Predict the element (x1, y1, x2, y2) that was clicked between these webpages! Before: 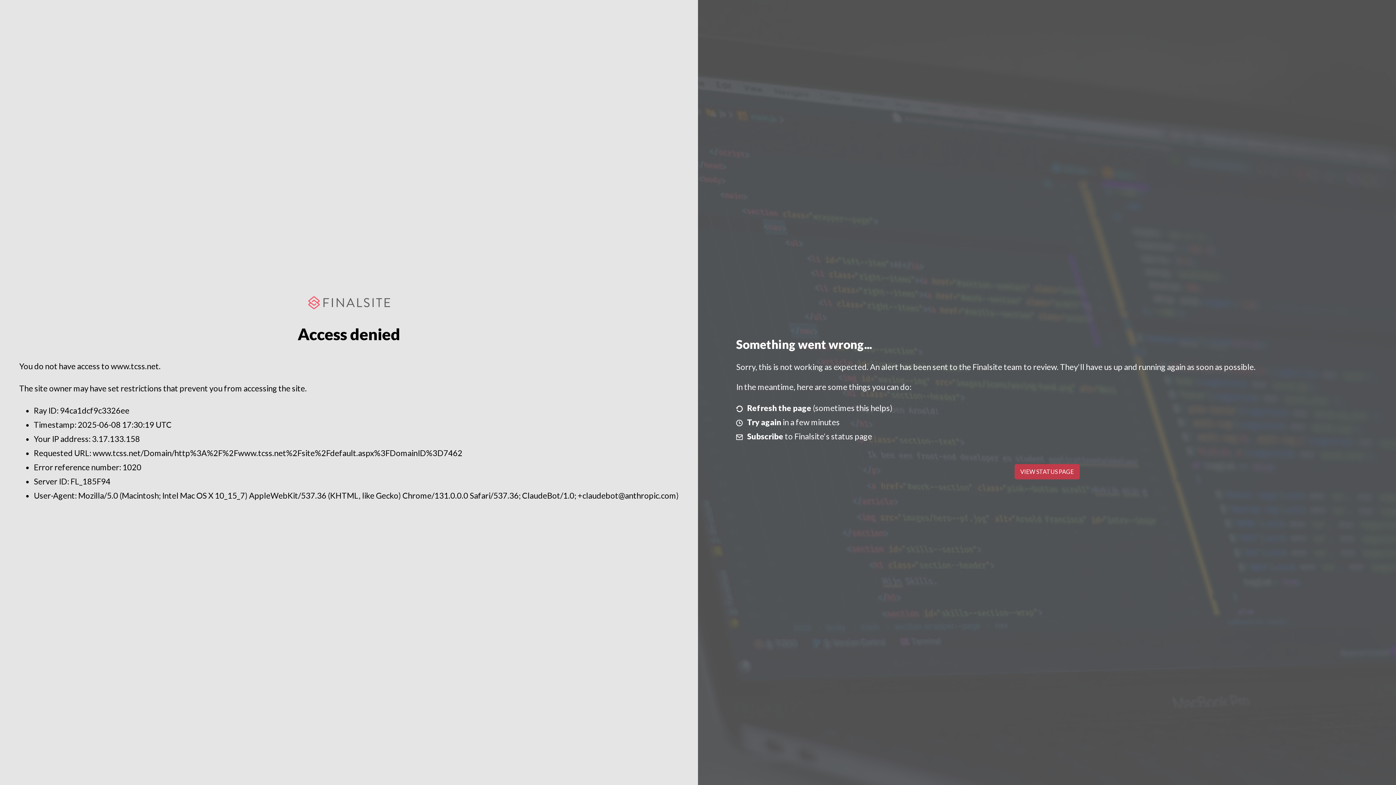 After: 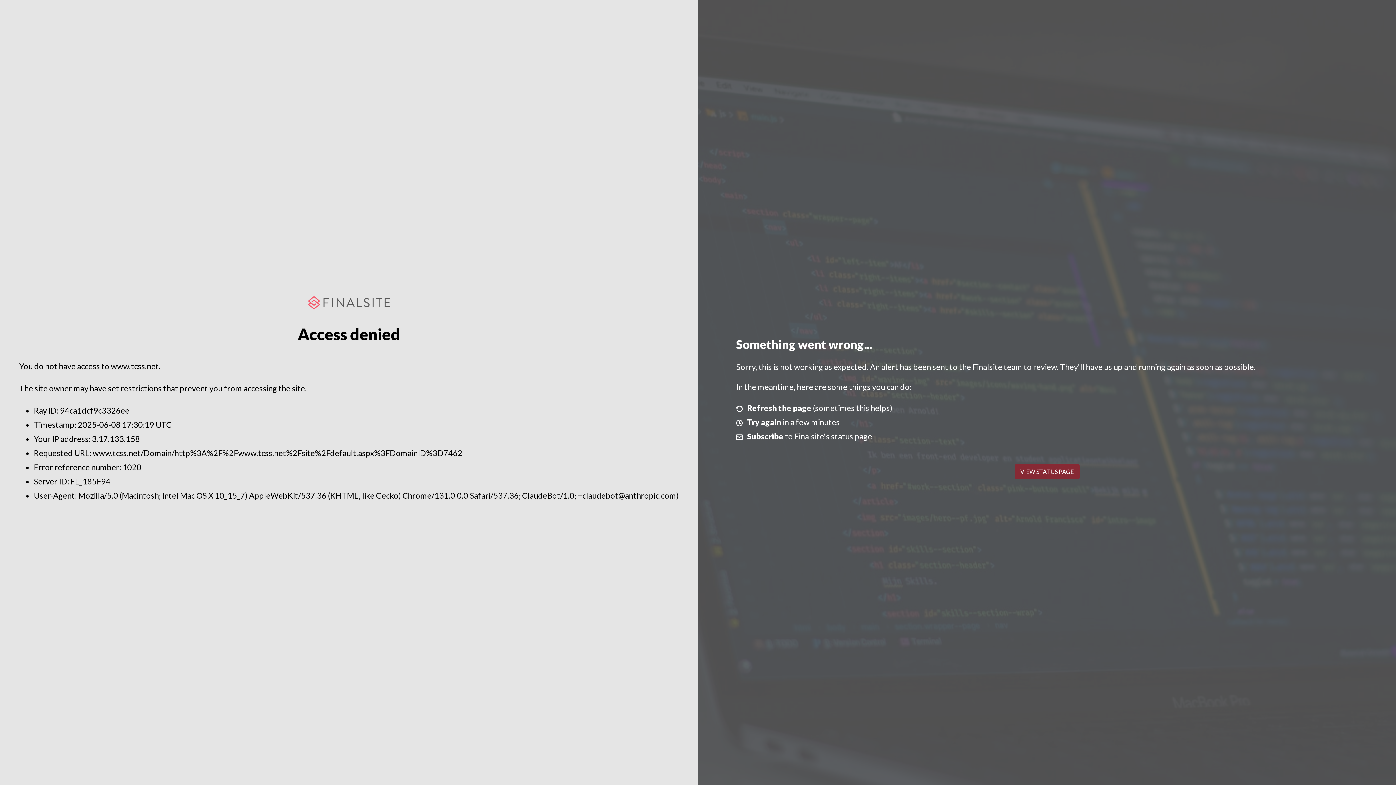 Action: bbox: (1014, 464, 1079, 479) label: VIEW STATUS PAGE